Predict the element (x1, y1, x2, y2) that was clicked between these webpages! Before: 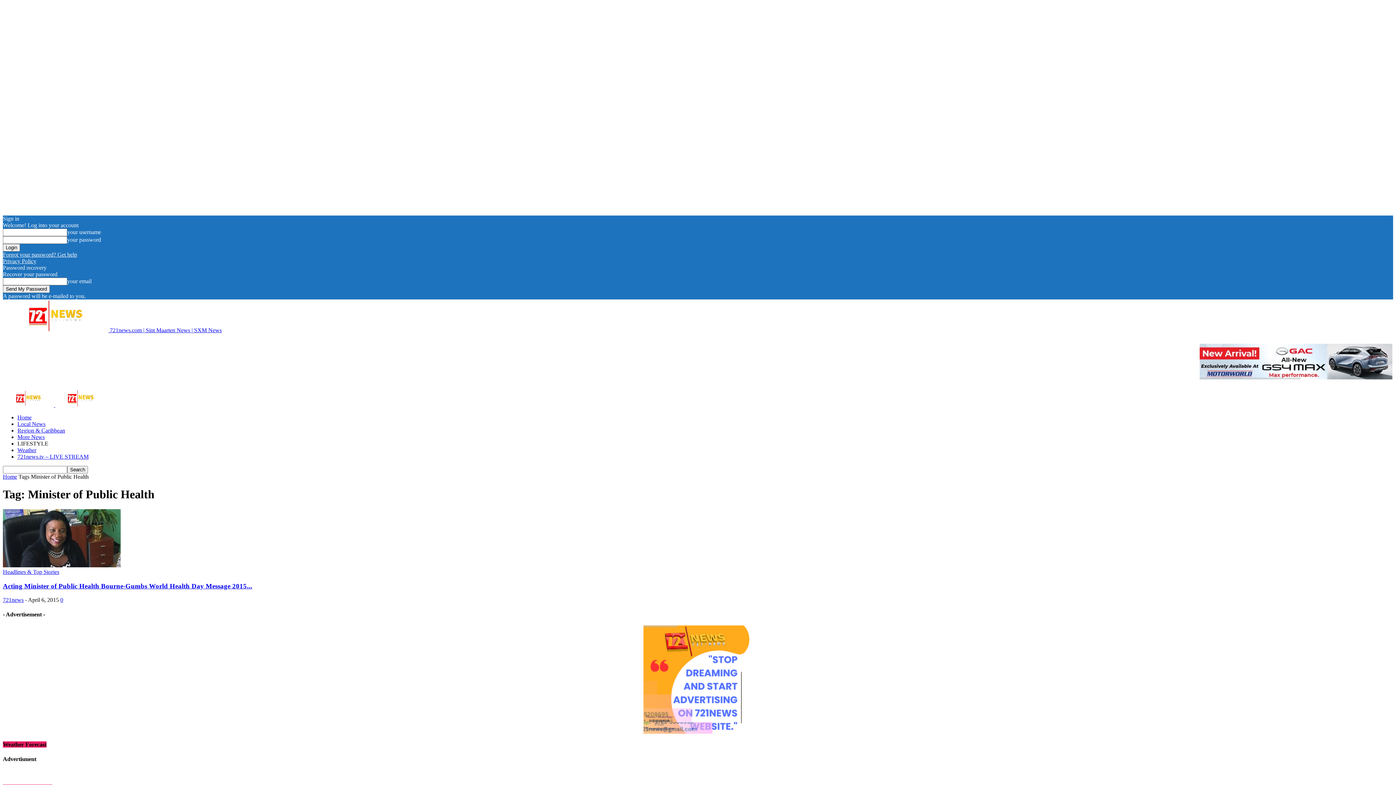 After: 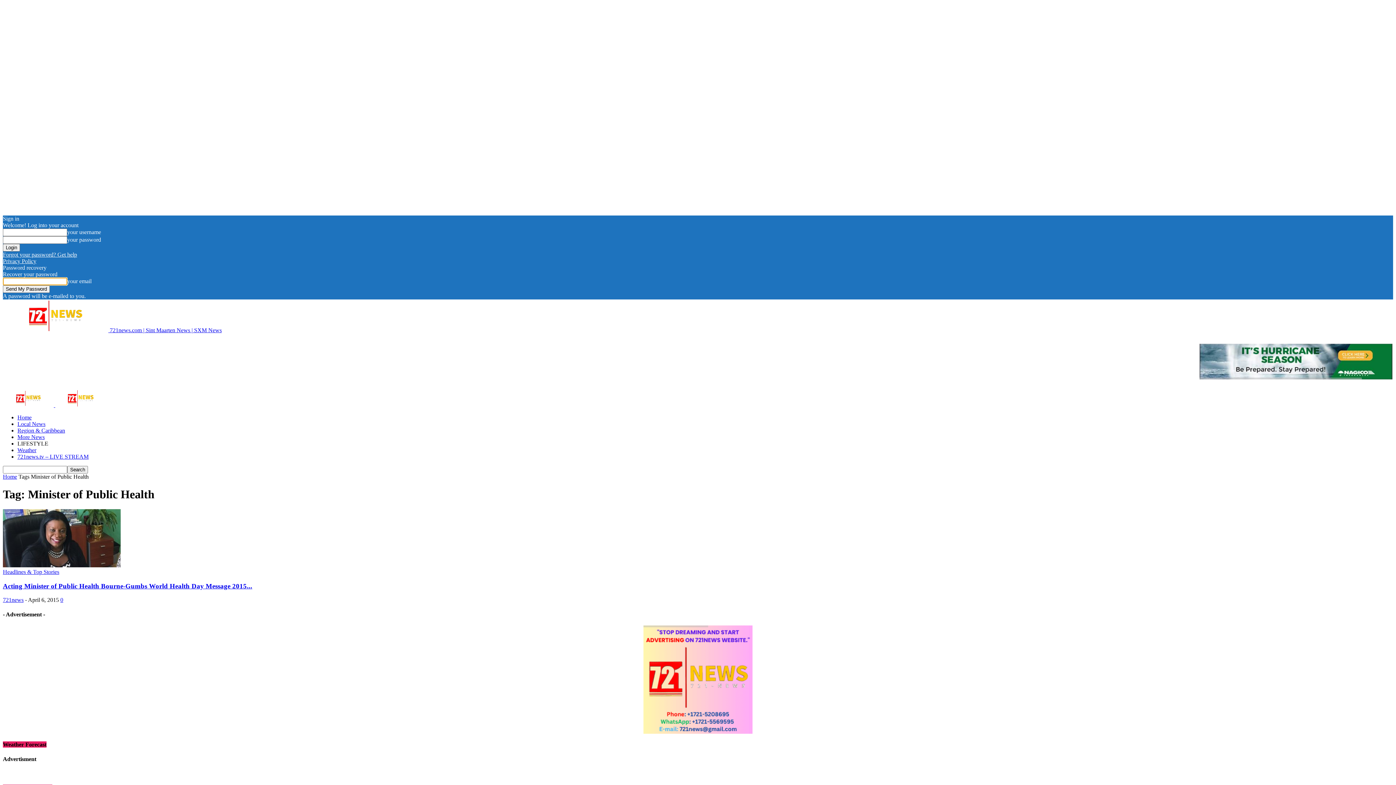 Action: label: Forgot your password? Get help bbox: (2, 251, 77, 257)